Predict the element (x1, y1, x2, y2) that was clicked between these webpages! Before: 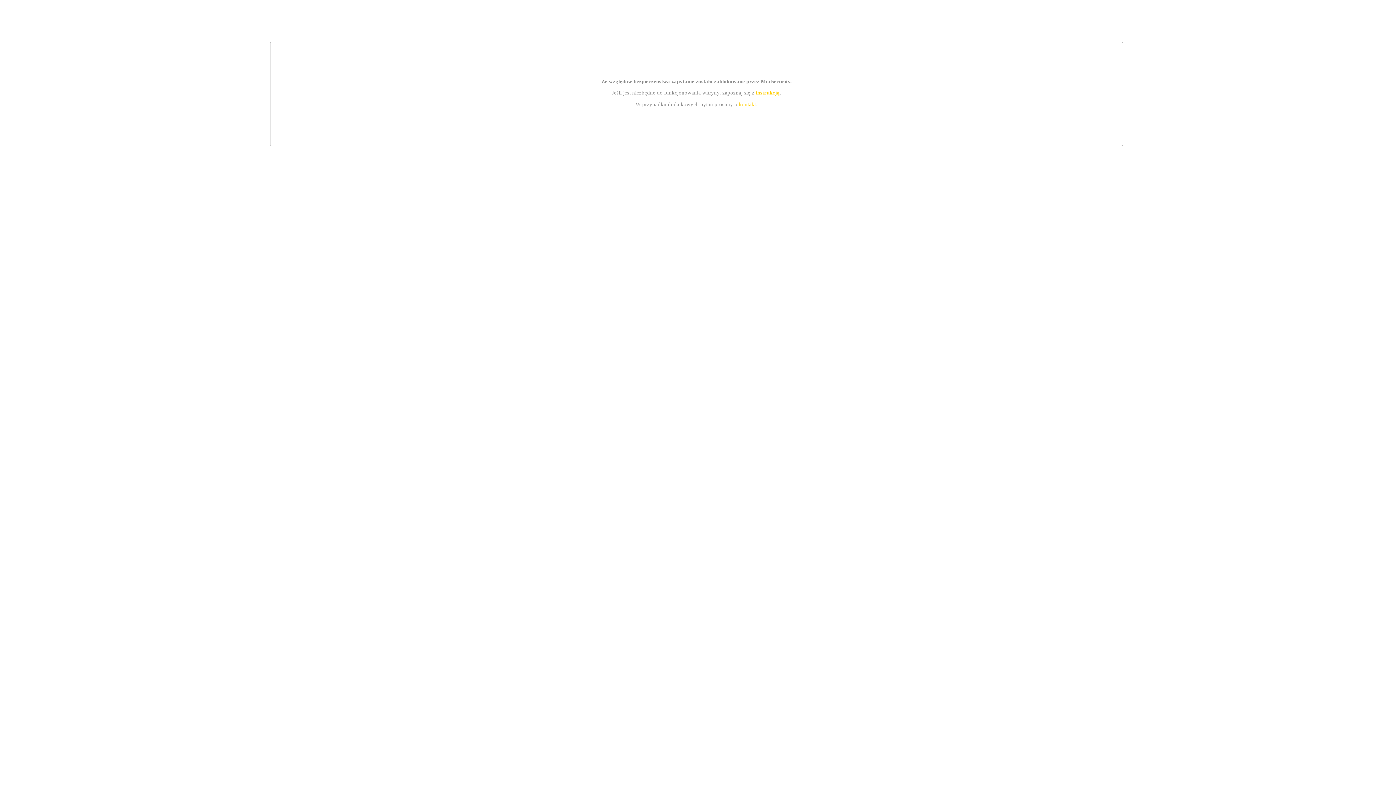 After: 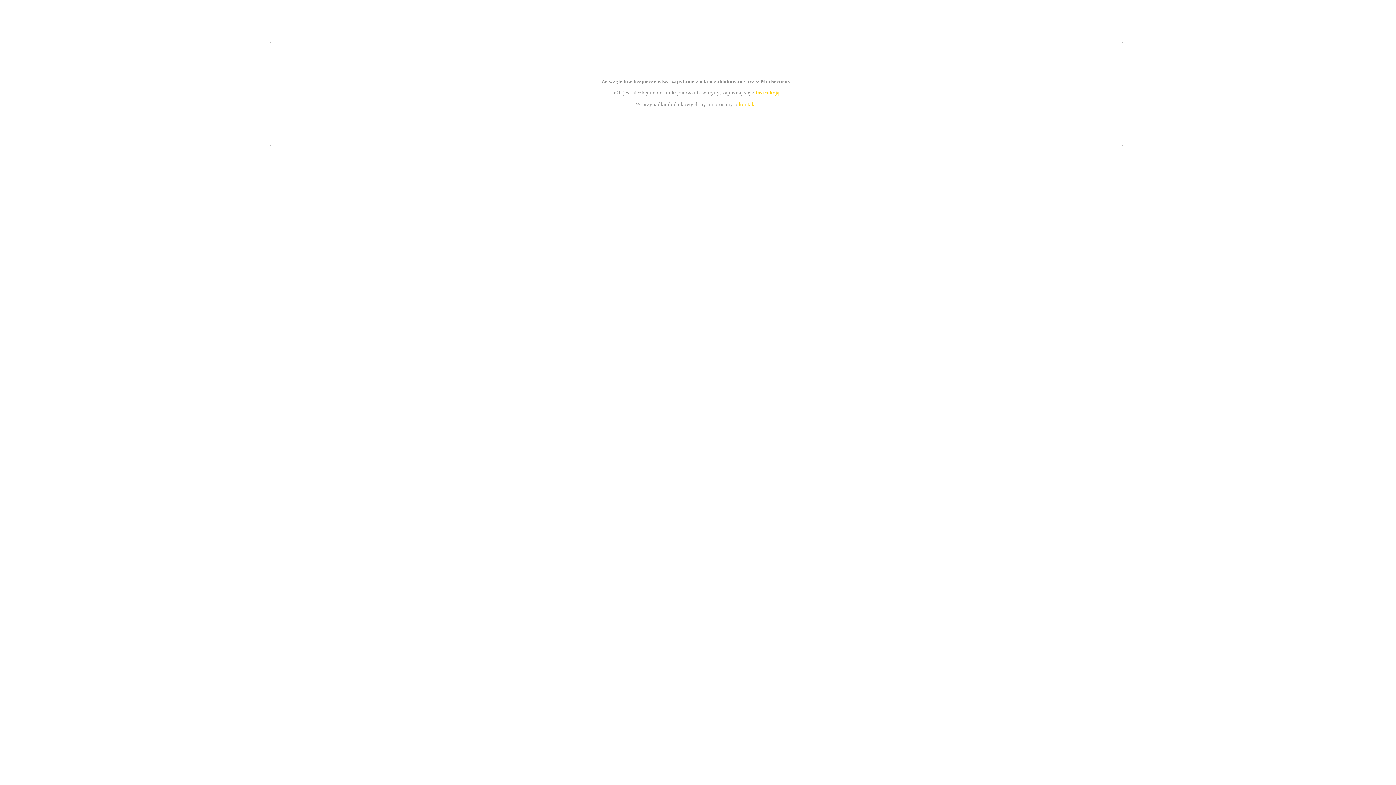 Action: bbox: (755, 89, 779, 95) label: instrukcją